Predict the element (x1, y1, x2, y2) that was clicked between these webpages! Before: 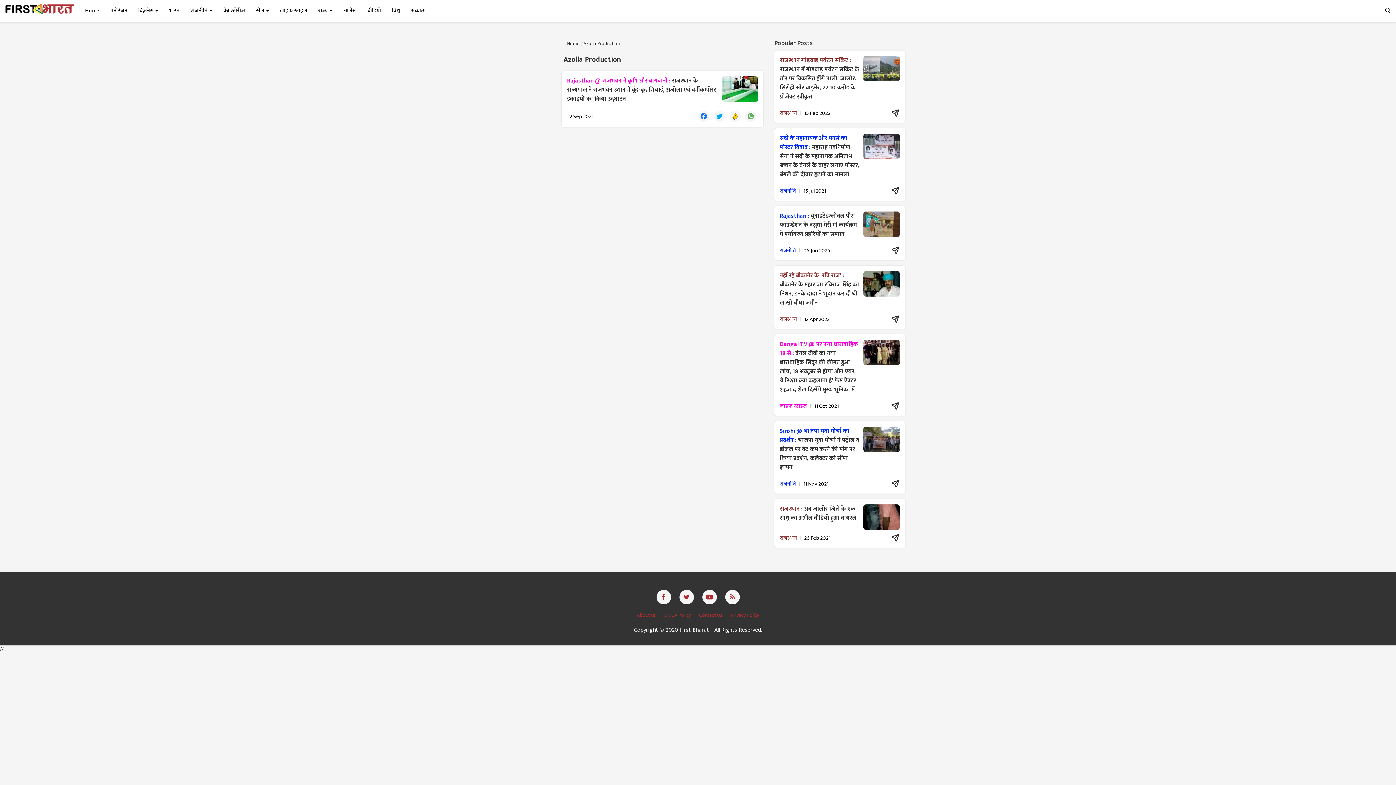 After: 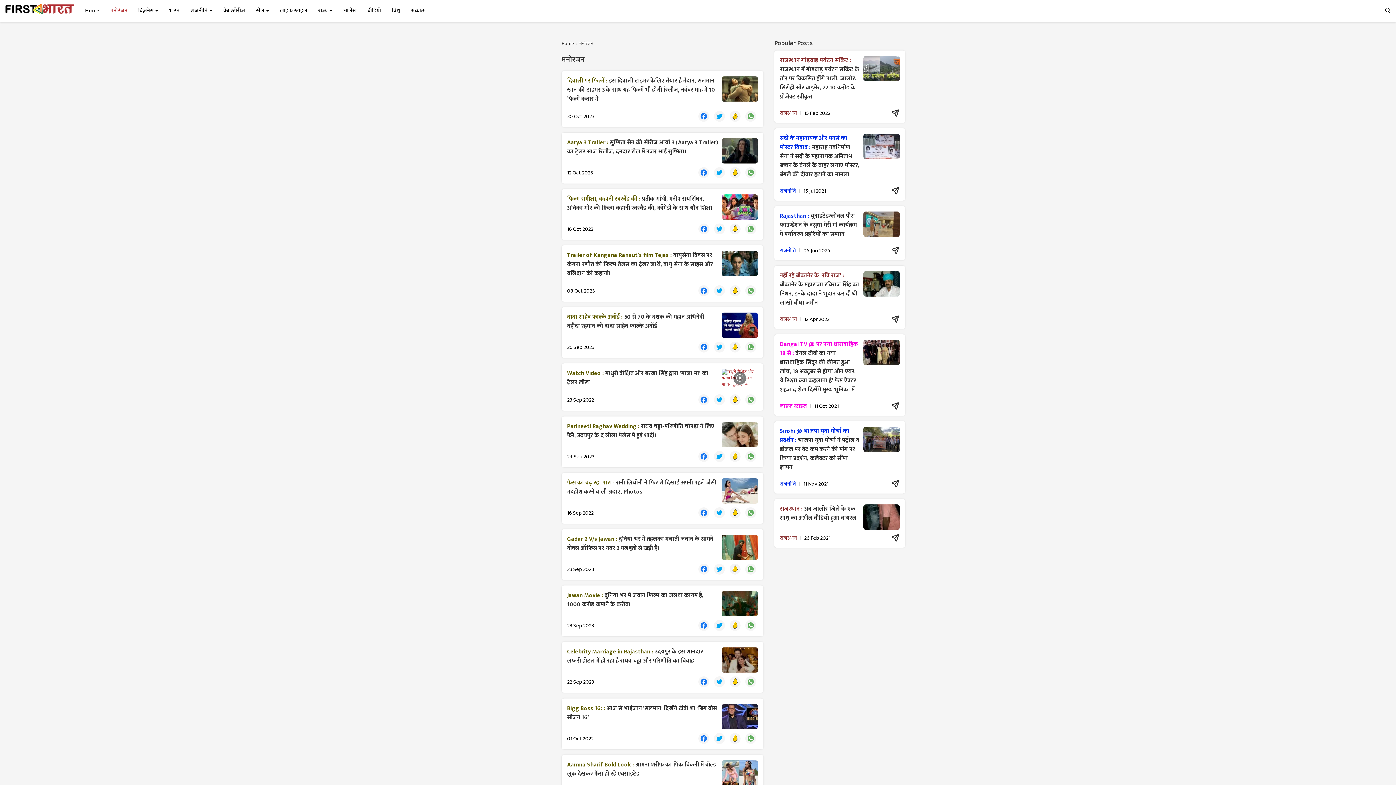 Action: label: मनोरंजन bbox: (104, 0, 132, 21)